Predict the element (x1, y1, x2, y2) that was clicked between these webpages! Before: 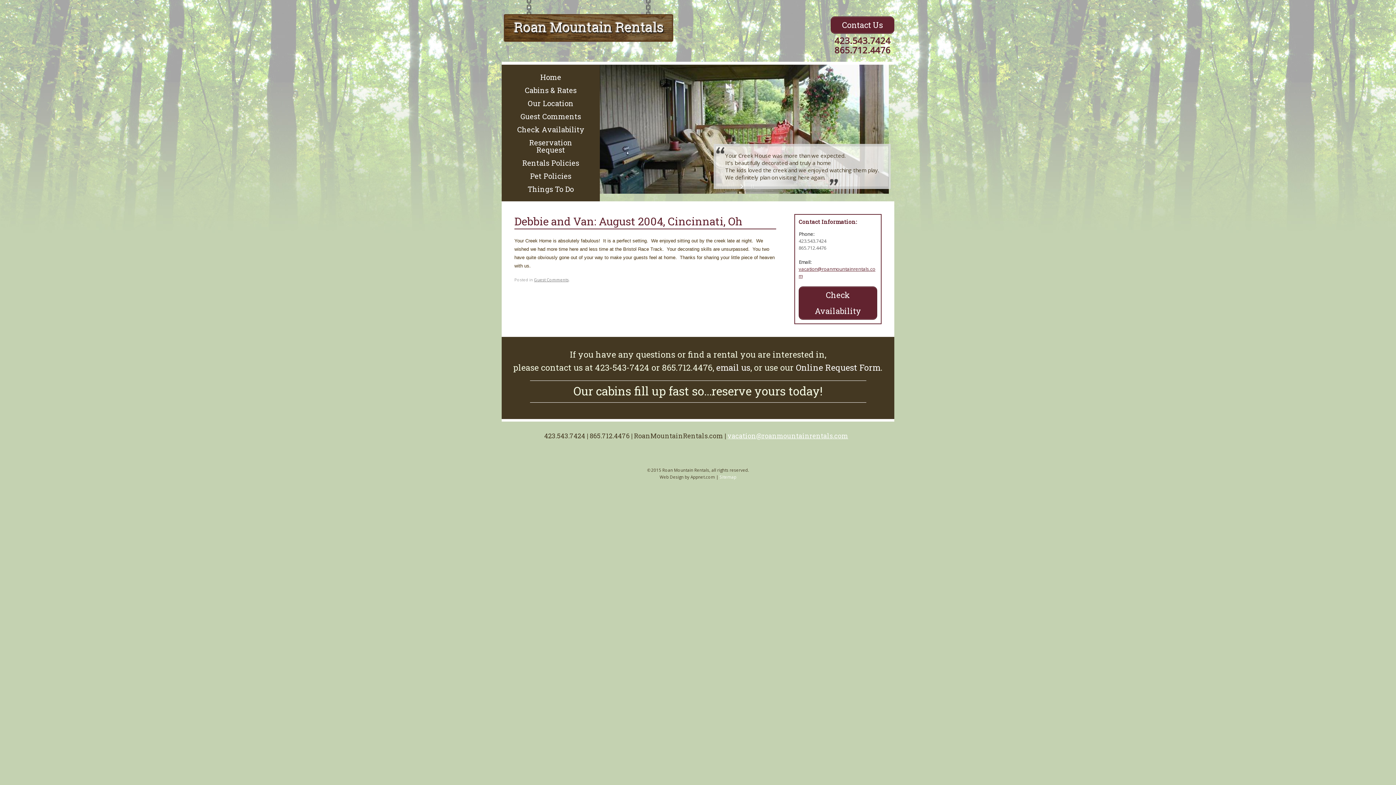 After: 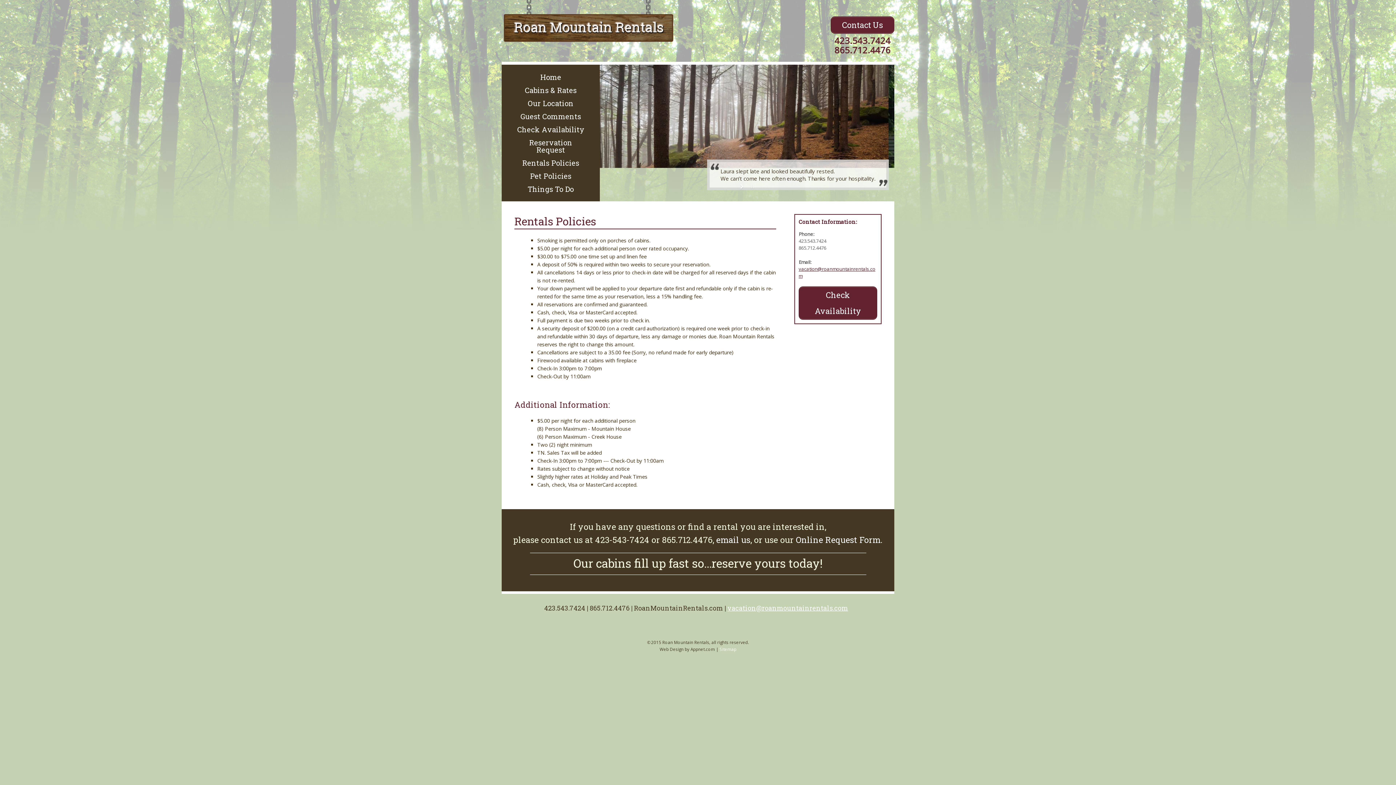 Action: label: Rentals Policies bbox: (501, 156, 600, 169)